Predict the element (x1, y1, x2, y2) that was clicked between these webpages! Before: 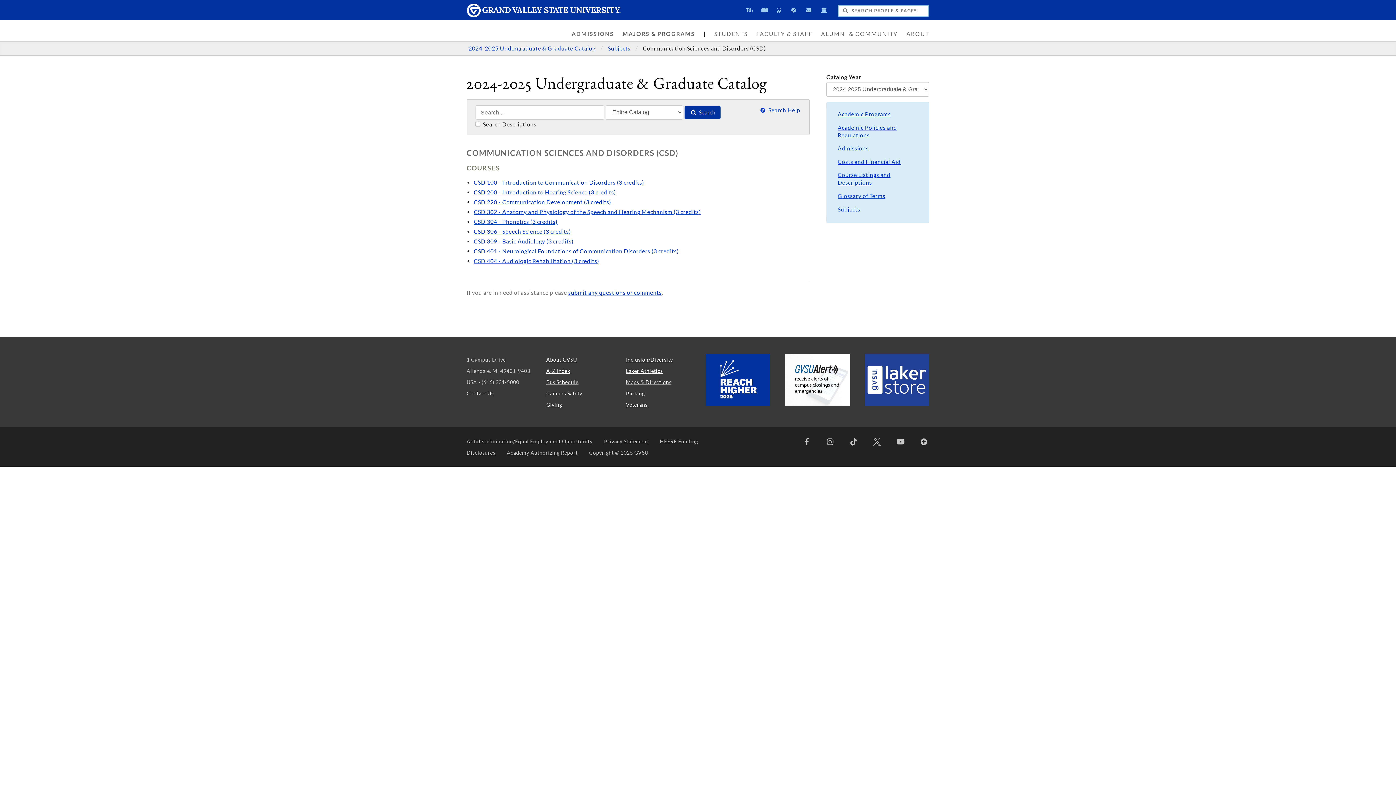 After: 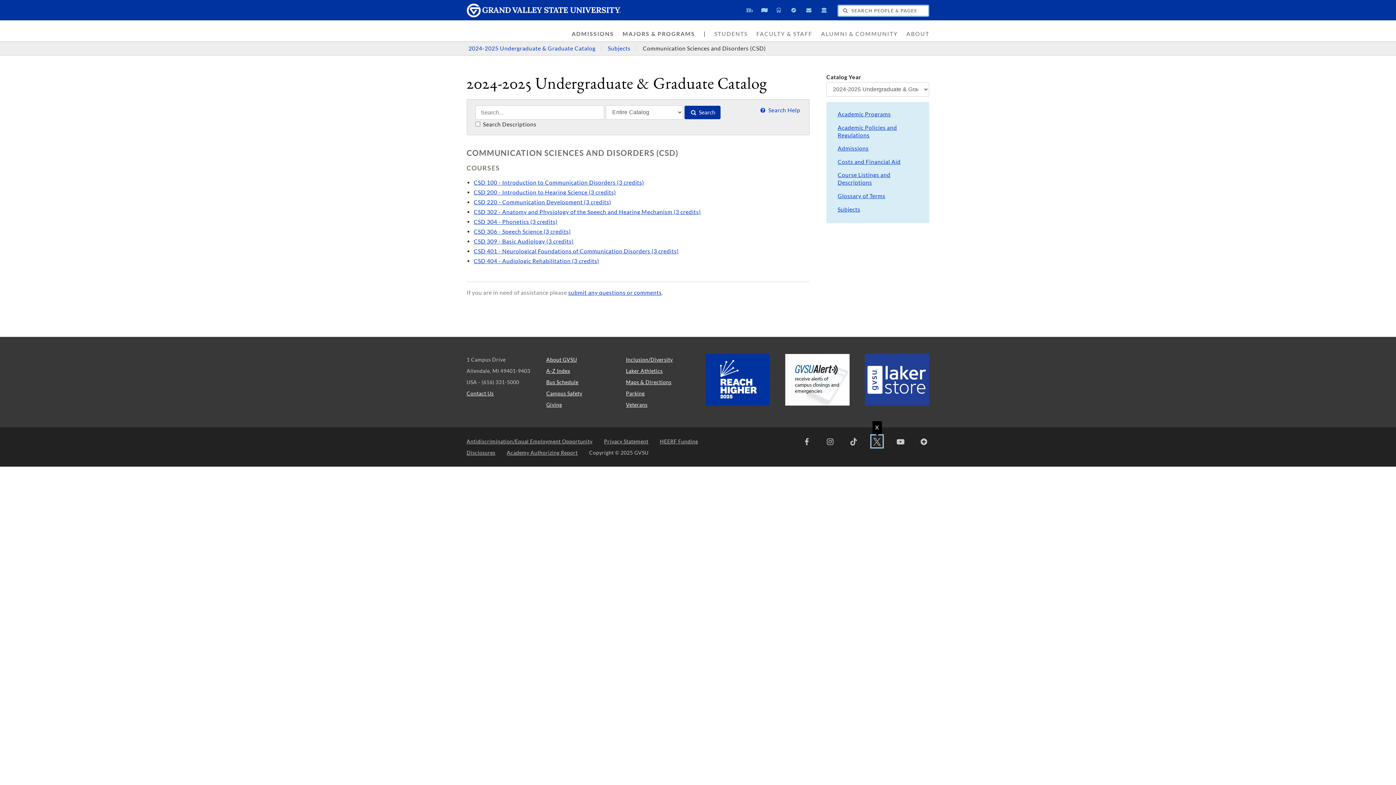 Action: label: X bbox: (872, 436, 882, 447)